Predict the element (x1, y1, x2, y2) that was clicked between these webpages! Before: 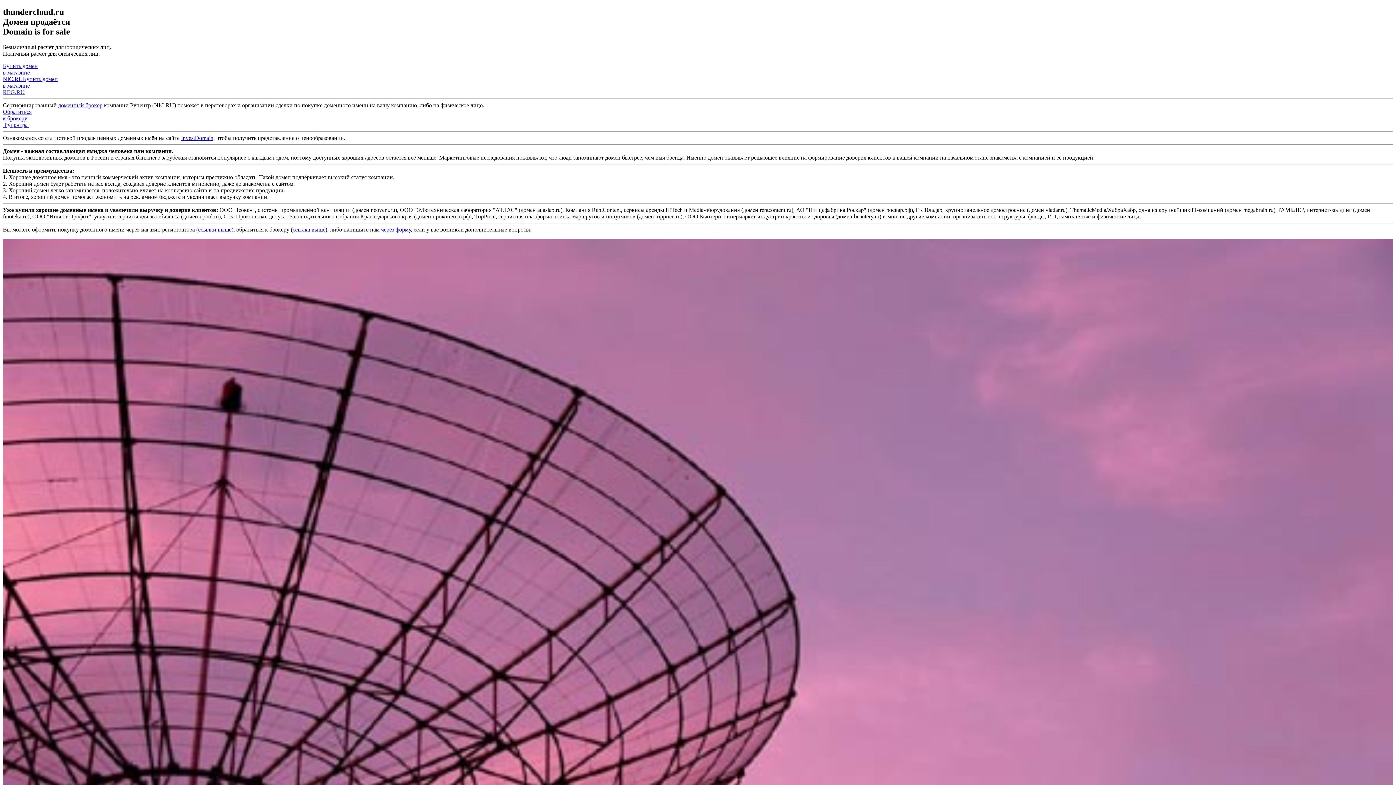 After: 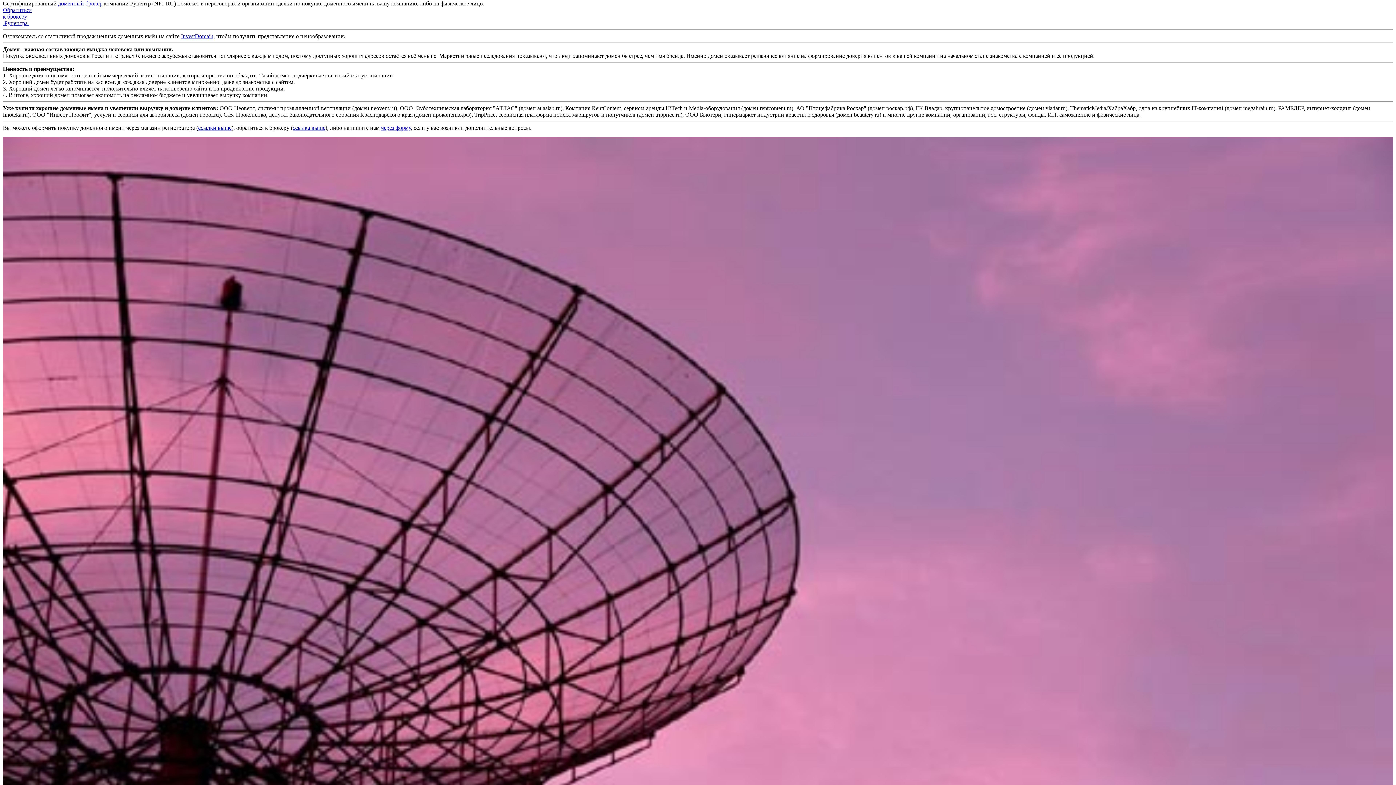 Action: bbox: (292, 226, 325, 232) label: ссылка выше